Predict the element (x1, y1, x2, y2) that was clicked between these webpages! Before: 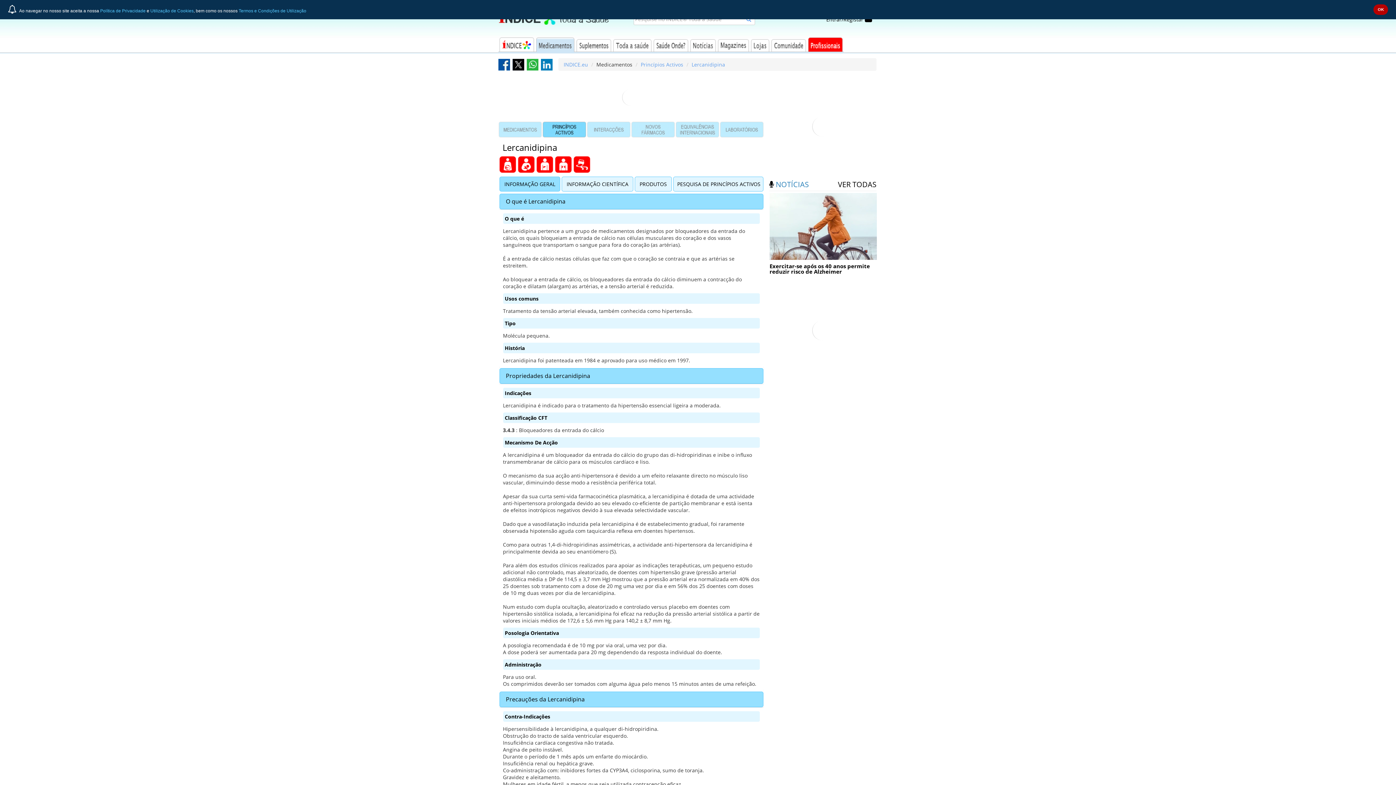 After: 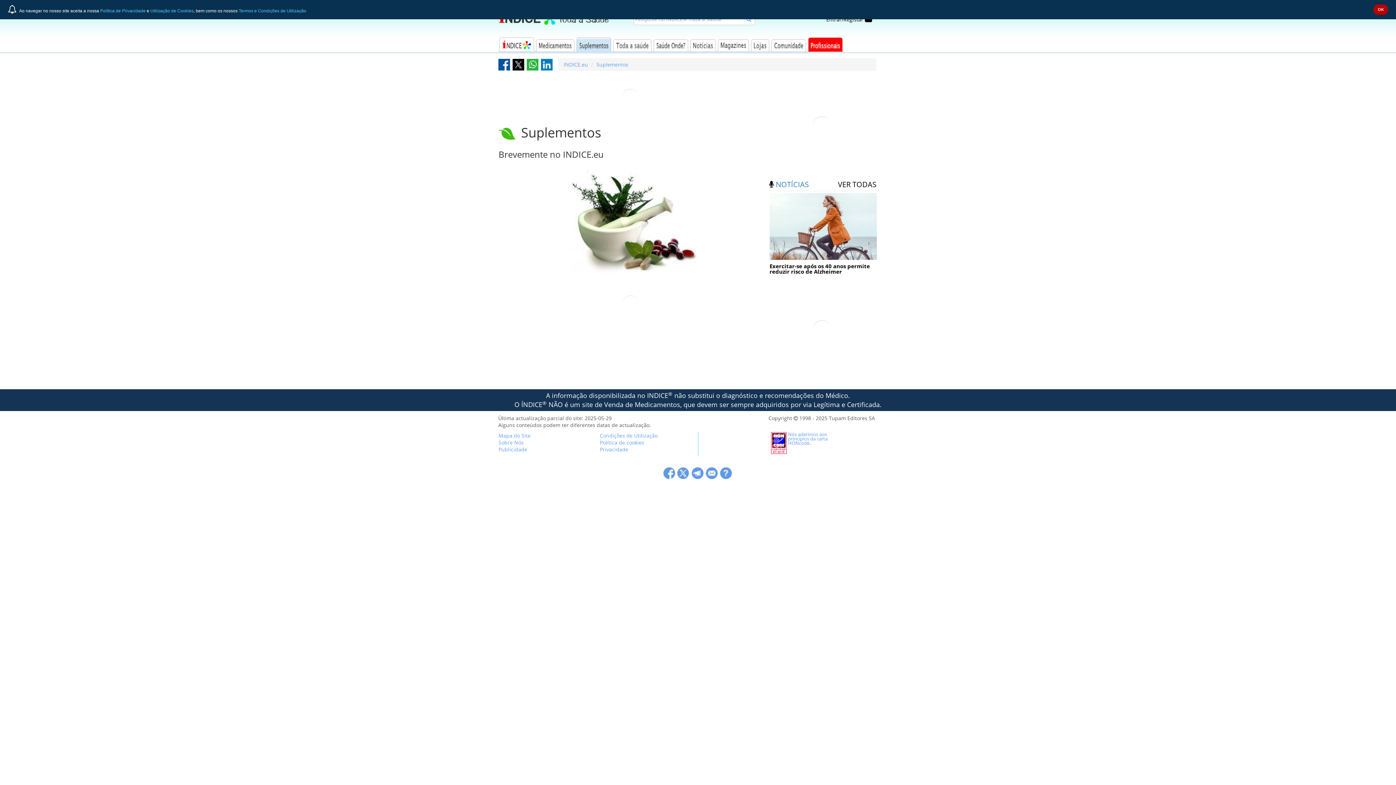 Action: label: Suplementos bbox: (575, 36, 612, 53)